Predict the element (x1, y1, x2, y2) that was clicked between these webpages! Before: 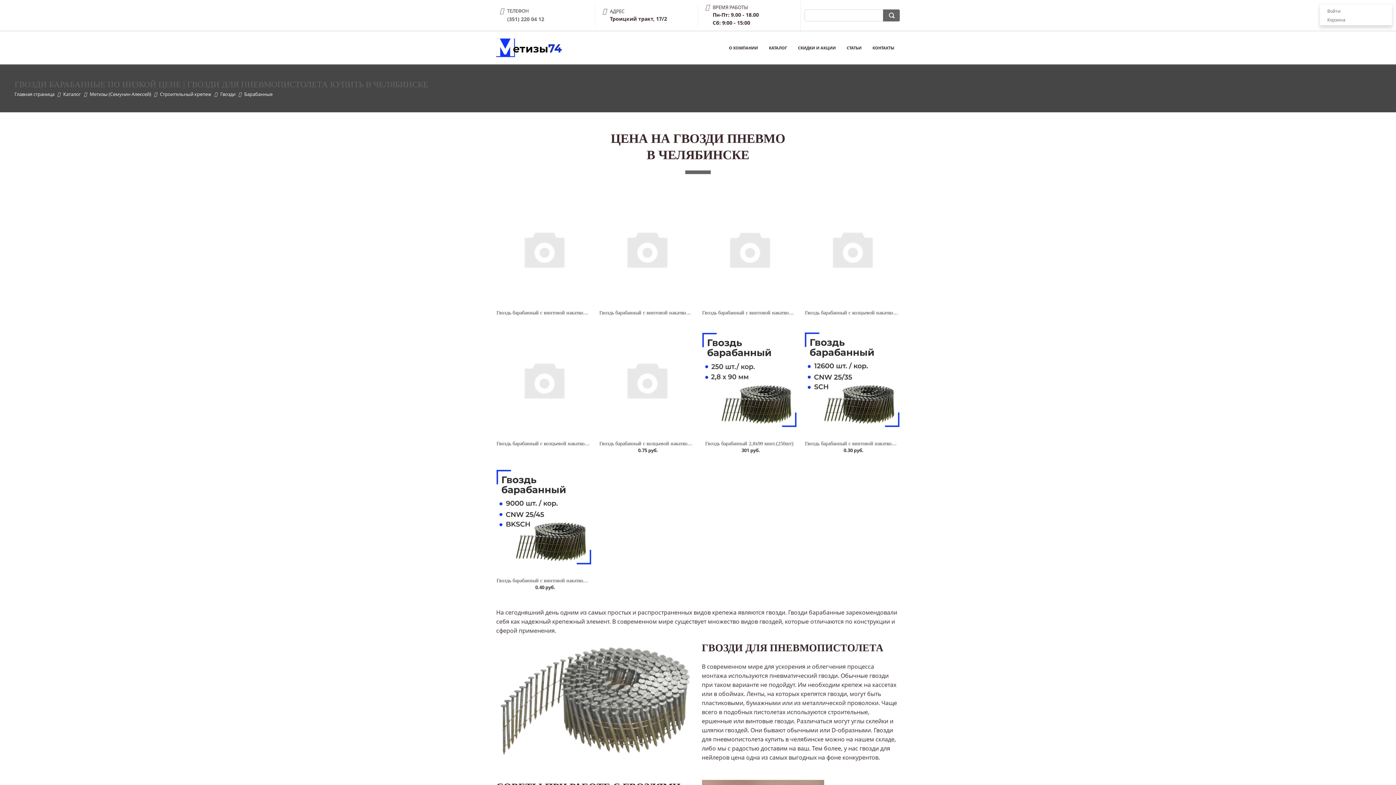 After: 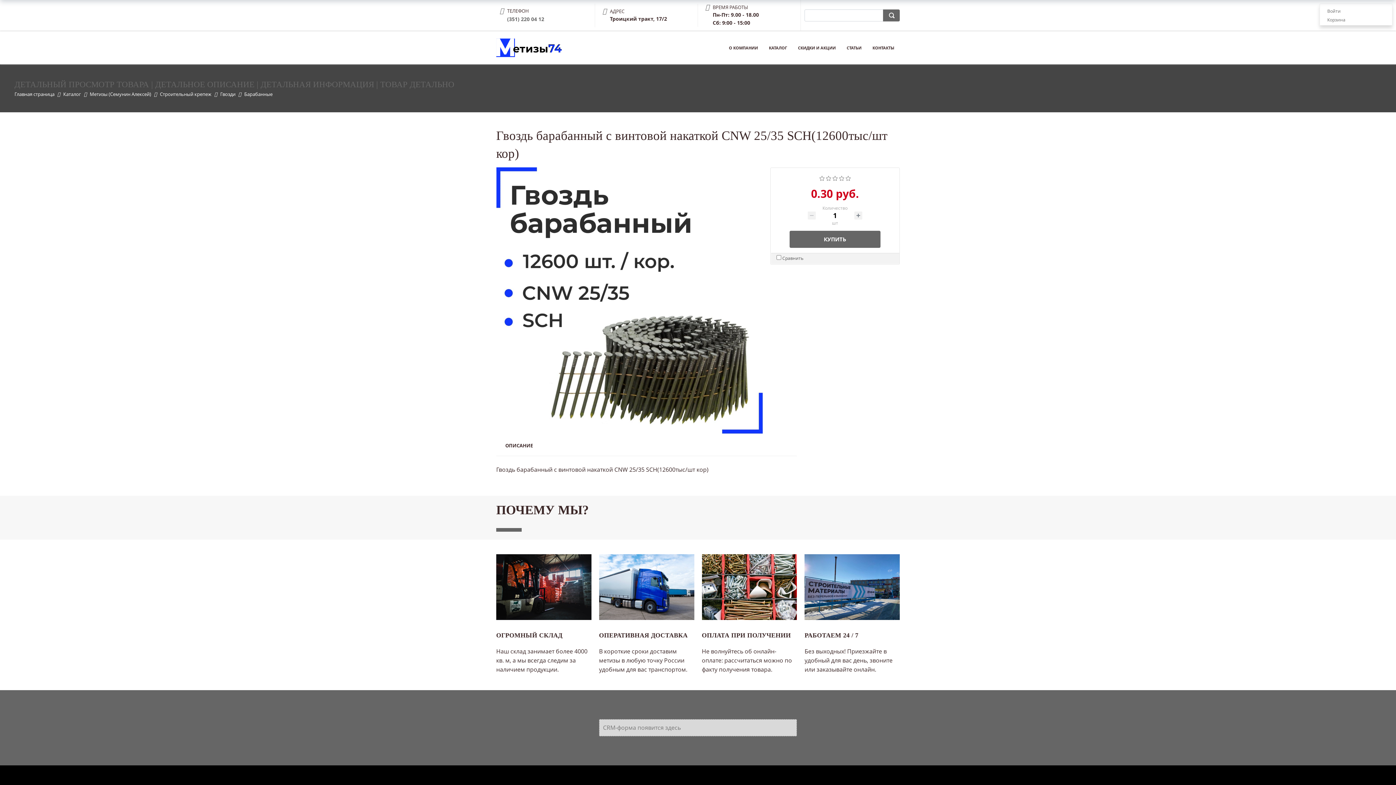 Action: label: Гвоздь барабанный с винтовой накаткой CNW 25/35 SCH(12600тыс/шт кор) bbox: (805, 441, 972, 446)